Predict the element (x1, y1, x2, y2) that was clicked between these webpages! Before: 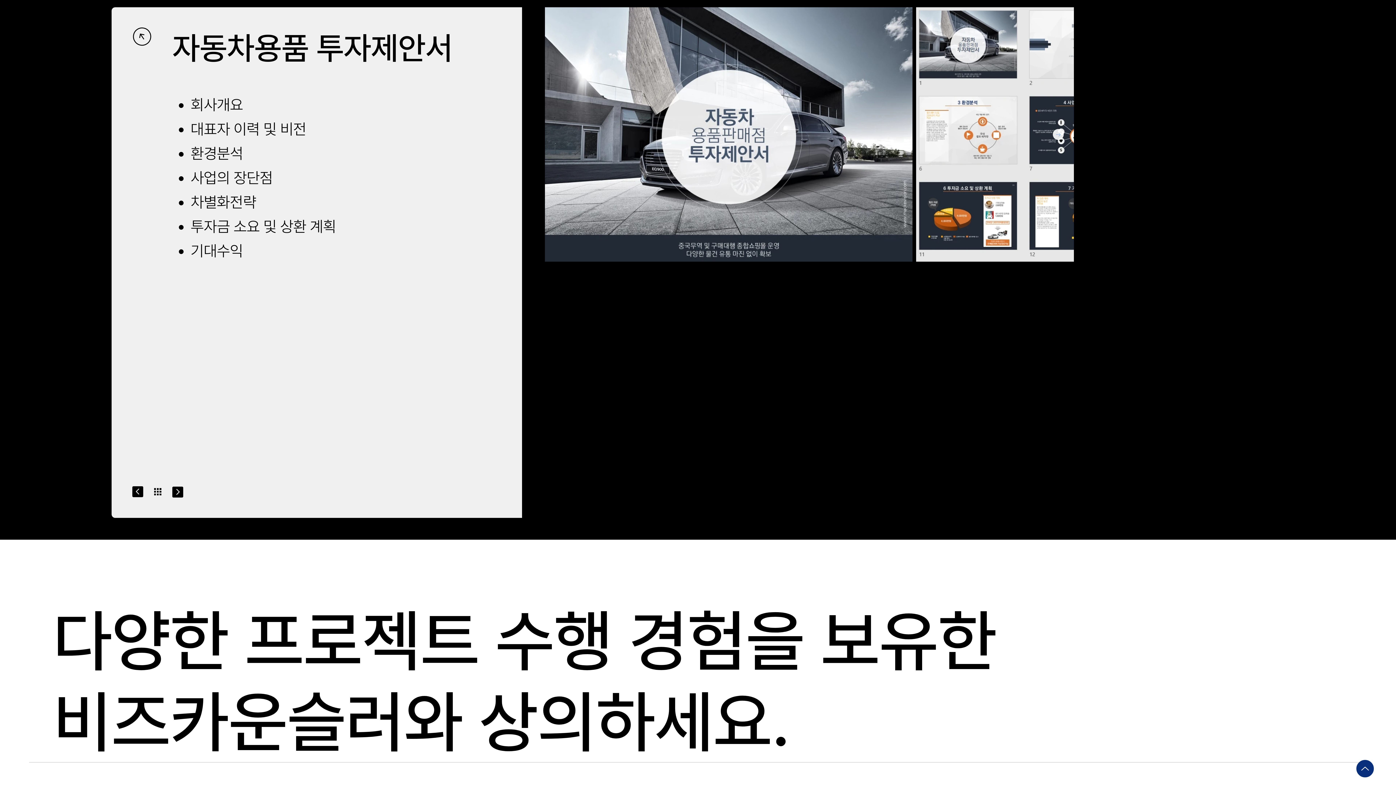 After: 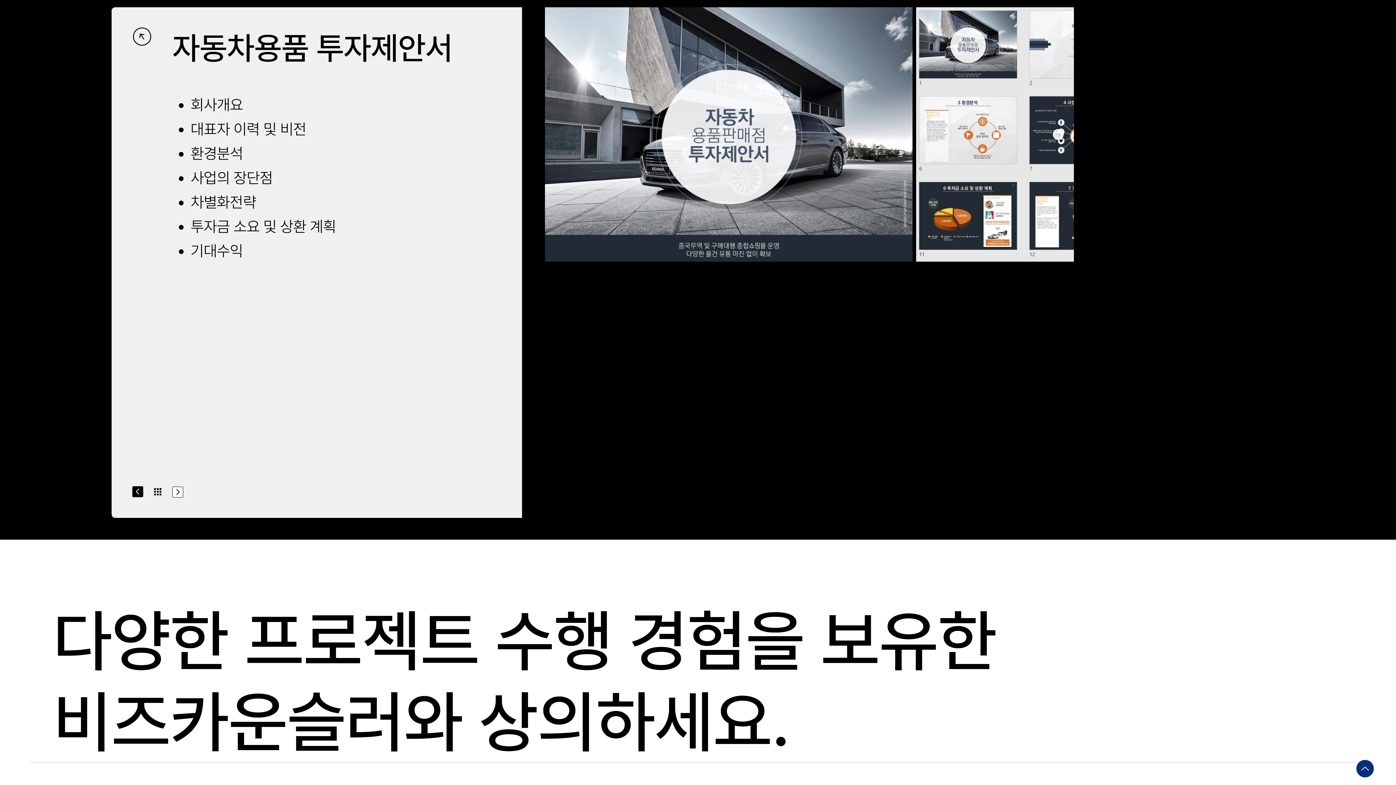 Action: label: Go bbox: (172, 486, 183, 497)